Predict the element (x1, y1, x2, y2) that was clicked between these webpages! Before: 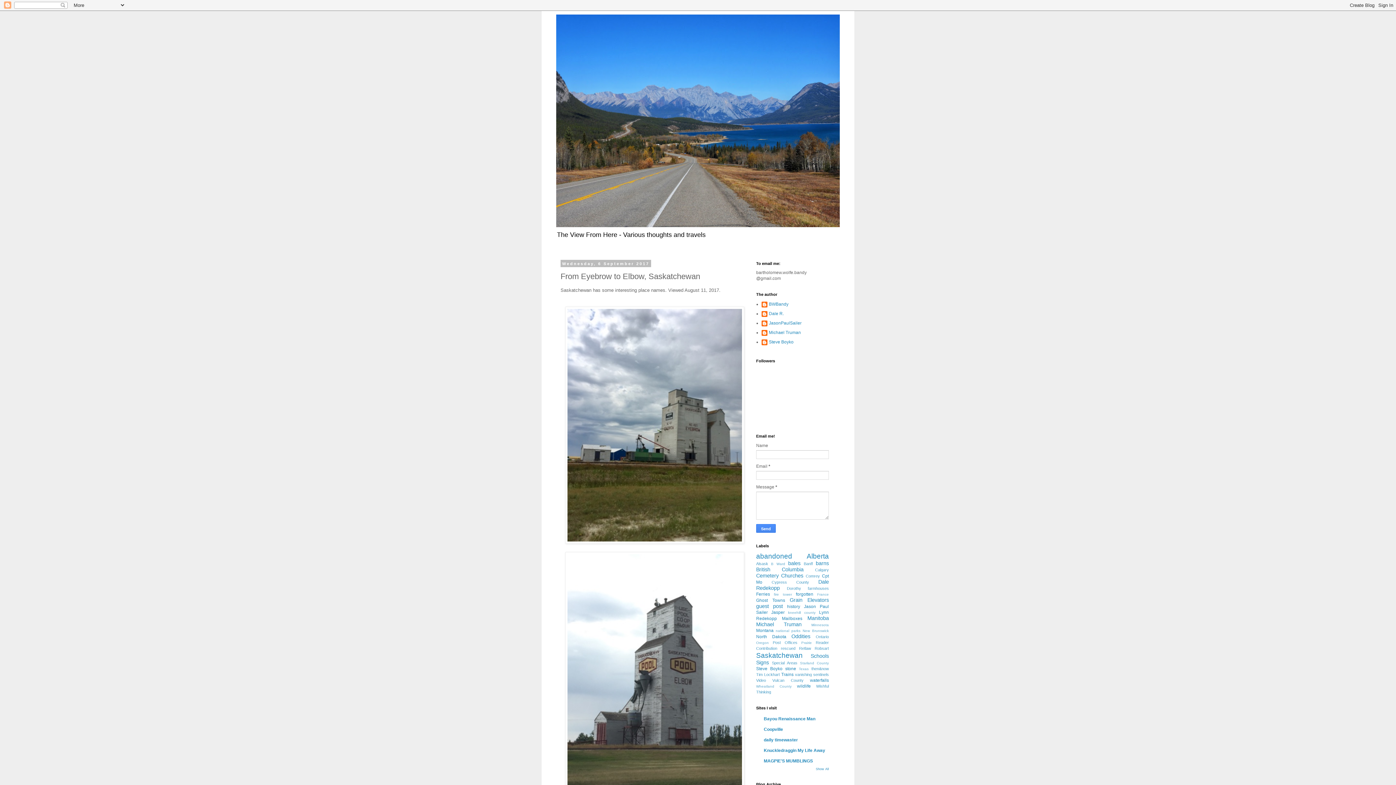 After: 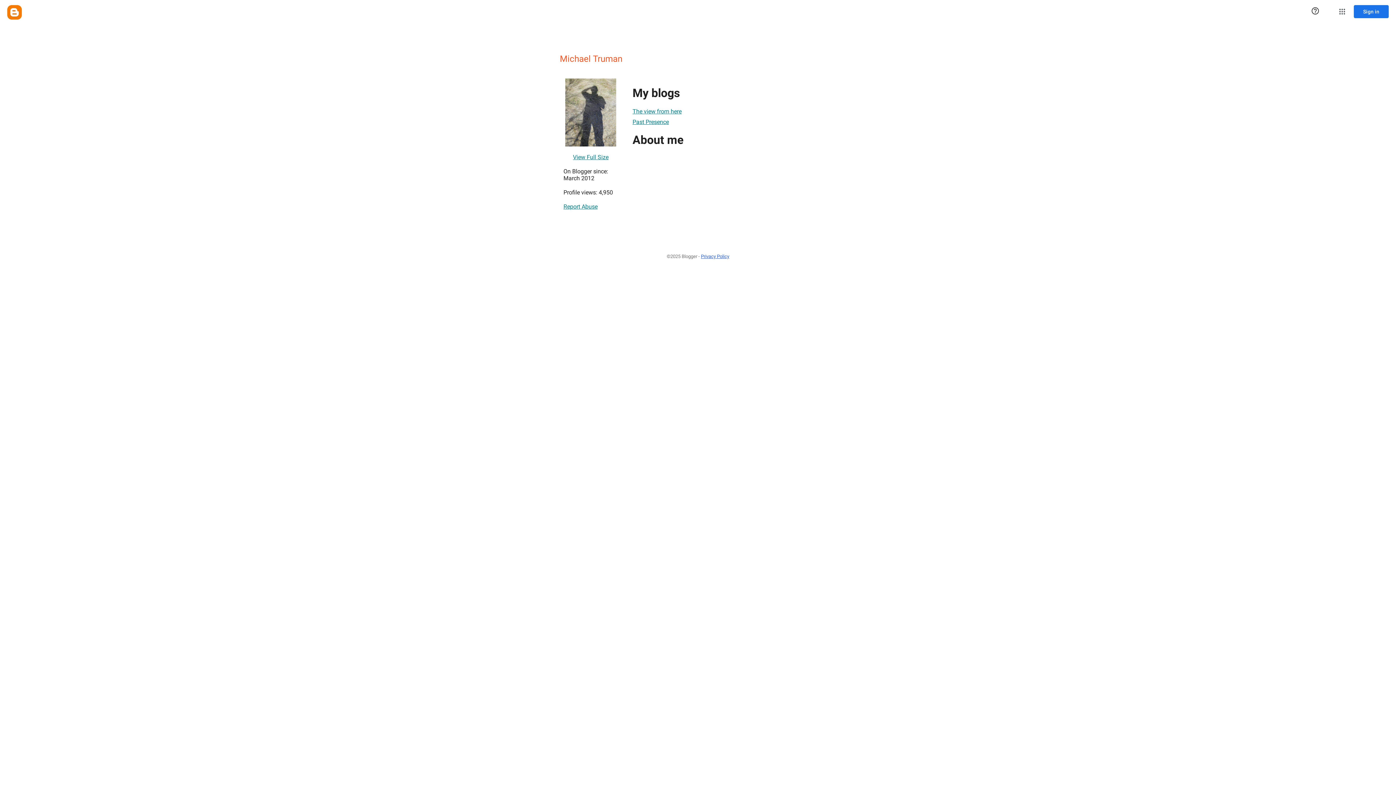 Action: label: Michael Truman bbox: (761, 330, 801, 337)